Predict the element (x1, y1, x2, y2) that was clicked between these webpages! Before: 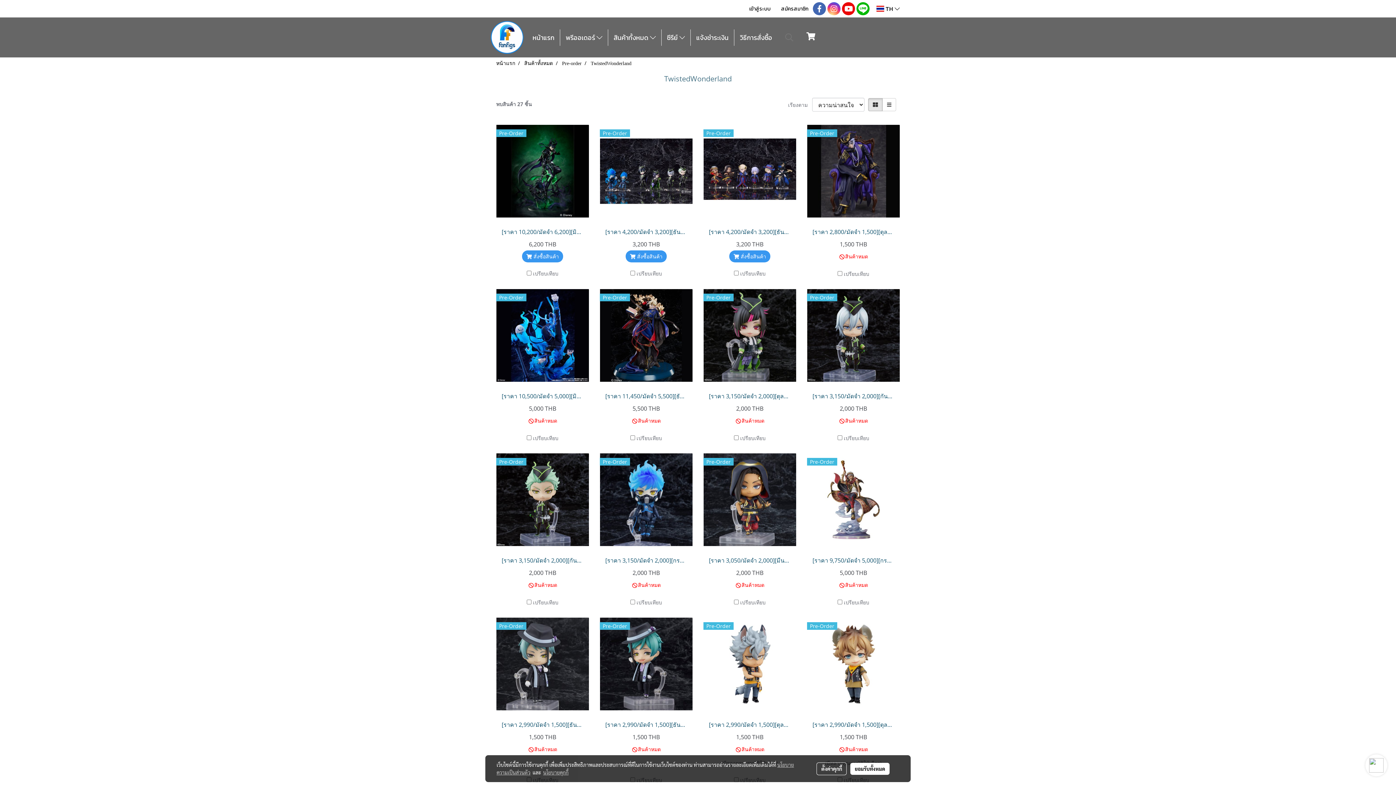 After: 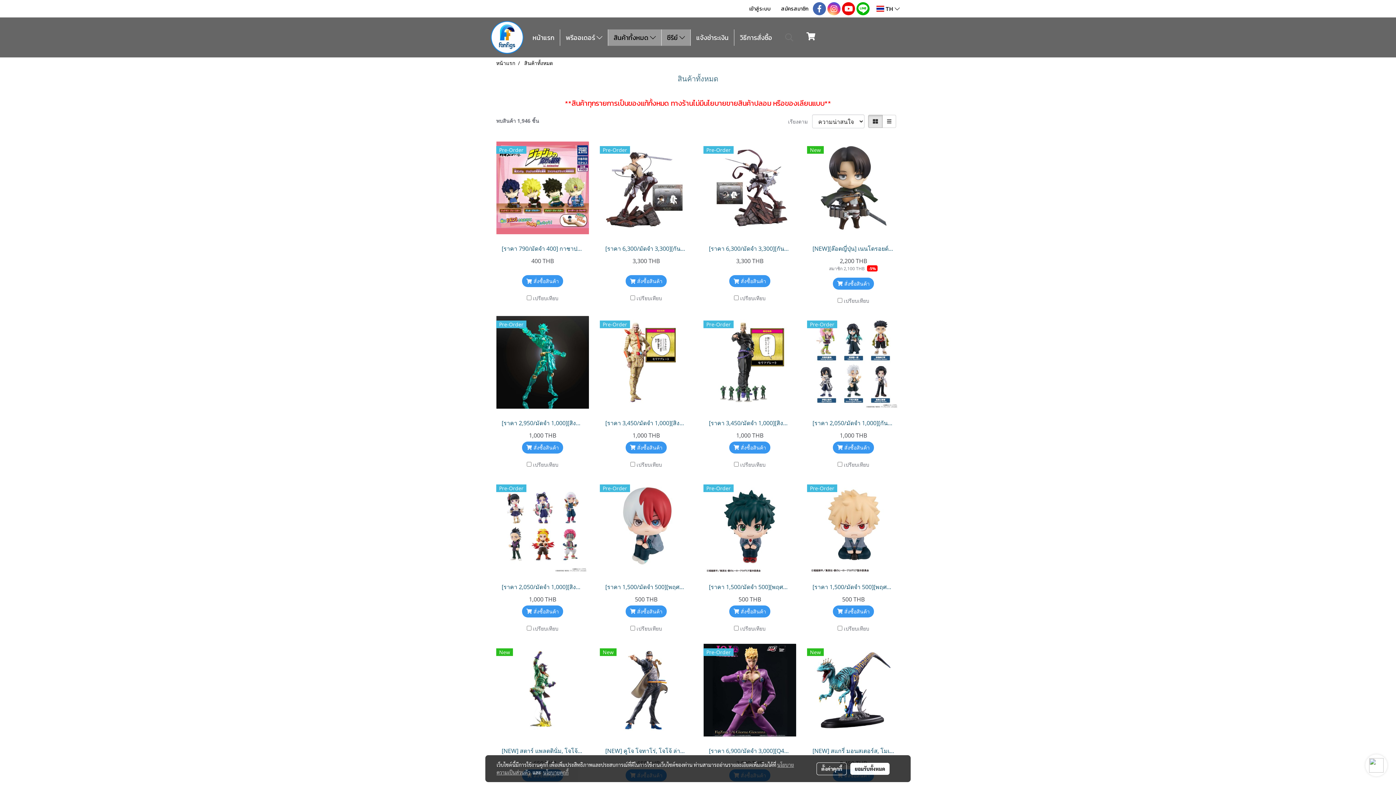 Action: bbox: (524, 60, 553, 66) label: สินค้าทั้งหมด